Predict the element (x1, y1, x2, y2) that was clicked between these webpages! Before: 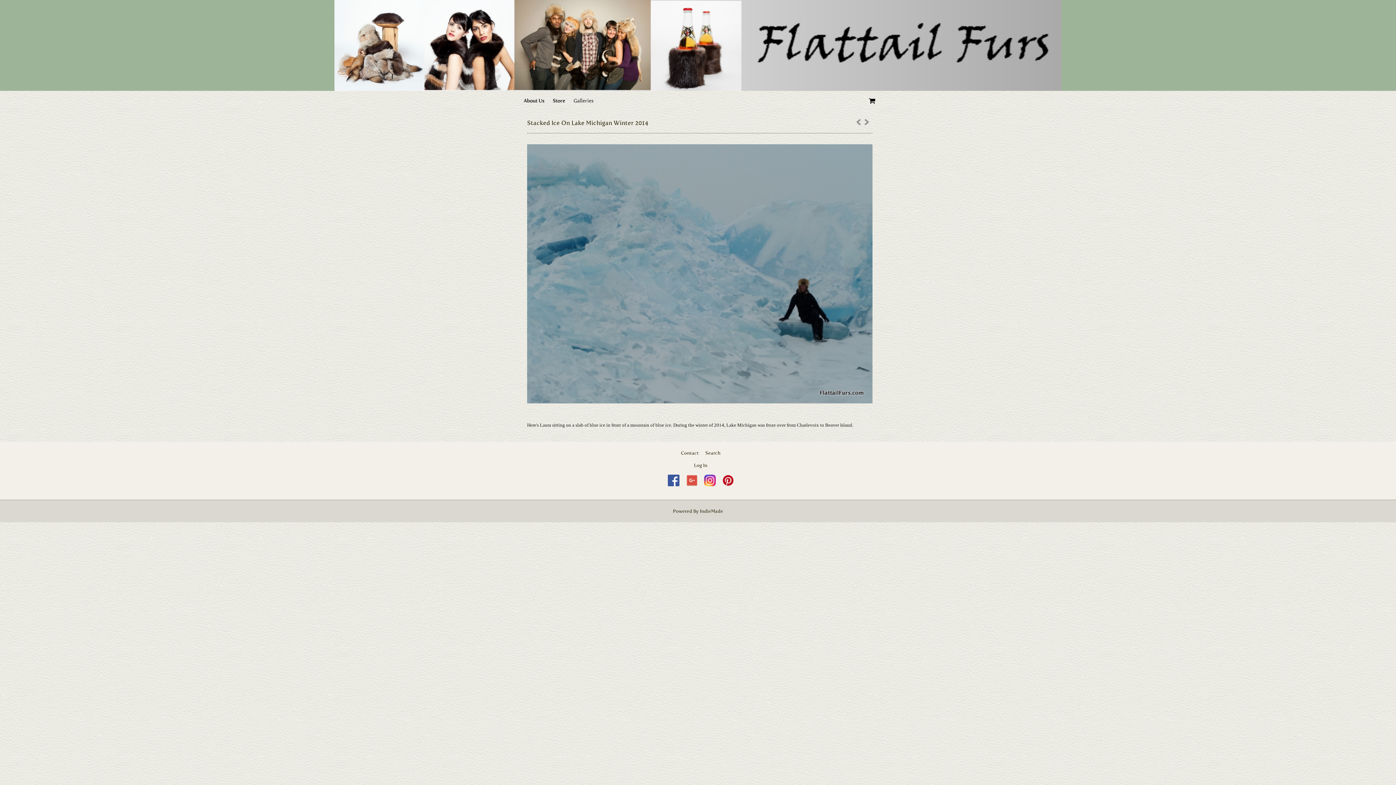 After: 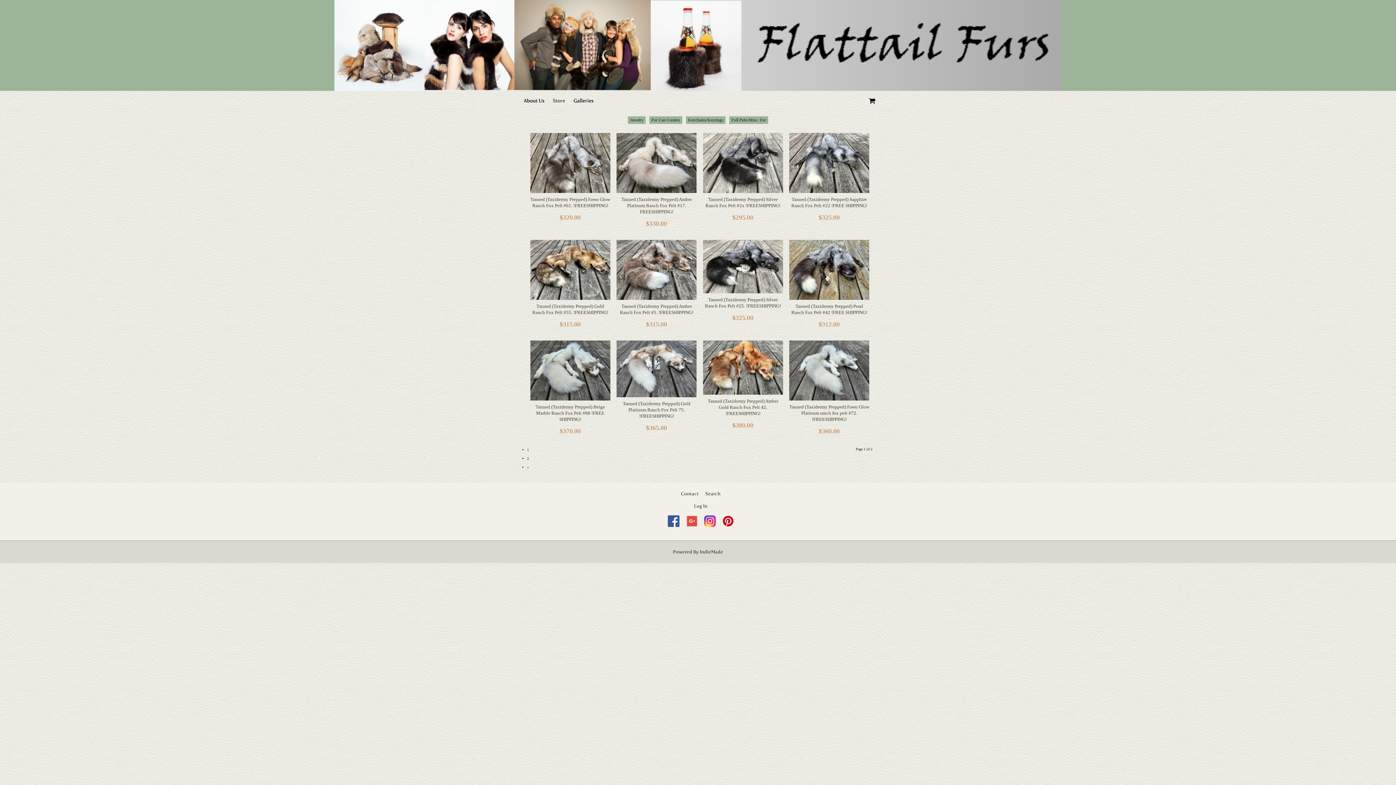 Action: bbox: (552, 97, 565, 104) label: Store